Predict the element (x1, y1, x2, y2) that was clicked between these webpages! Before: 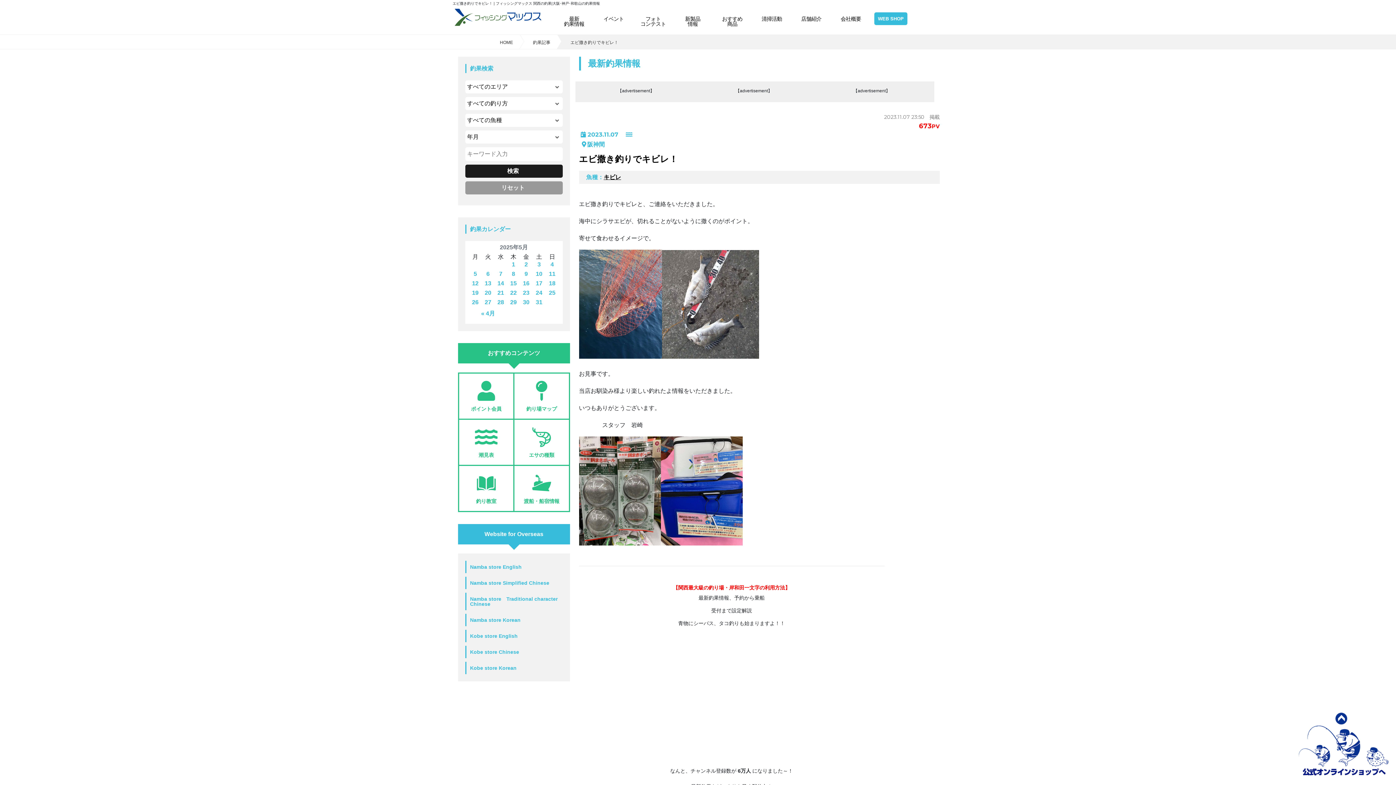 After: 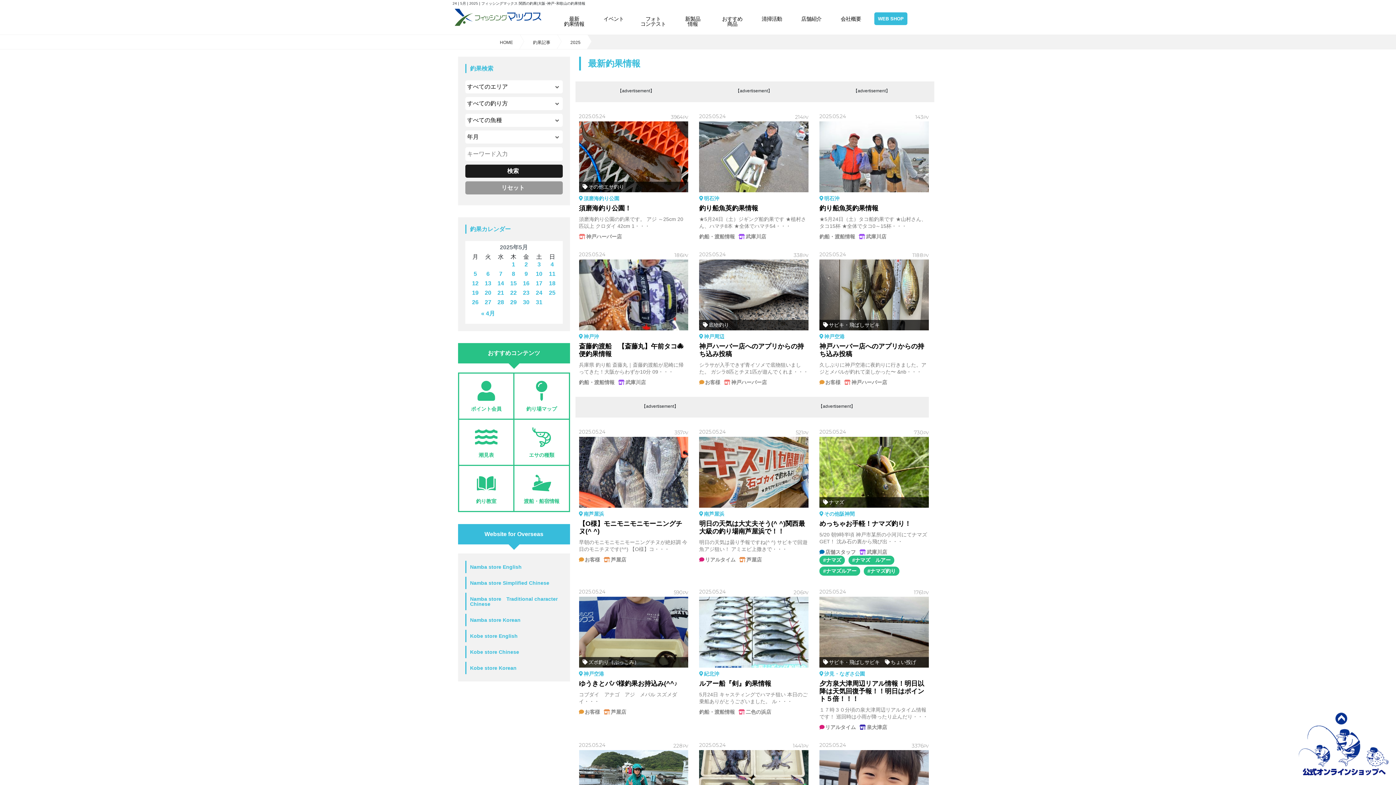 Action: bbox: (536, 289, 542, 296) label: 24